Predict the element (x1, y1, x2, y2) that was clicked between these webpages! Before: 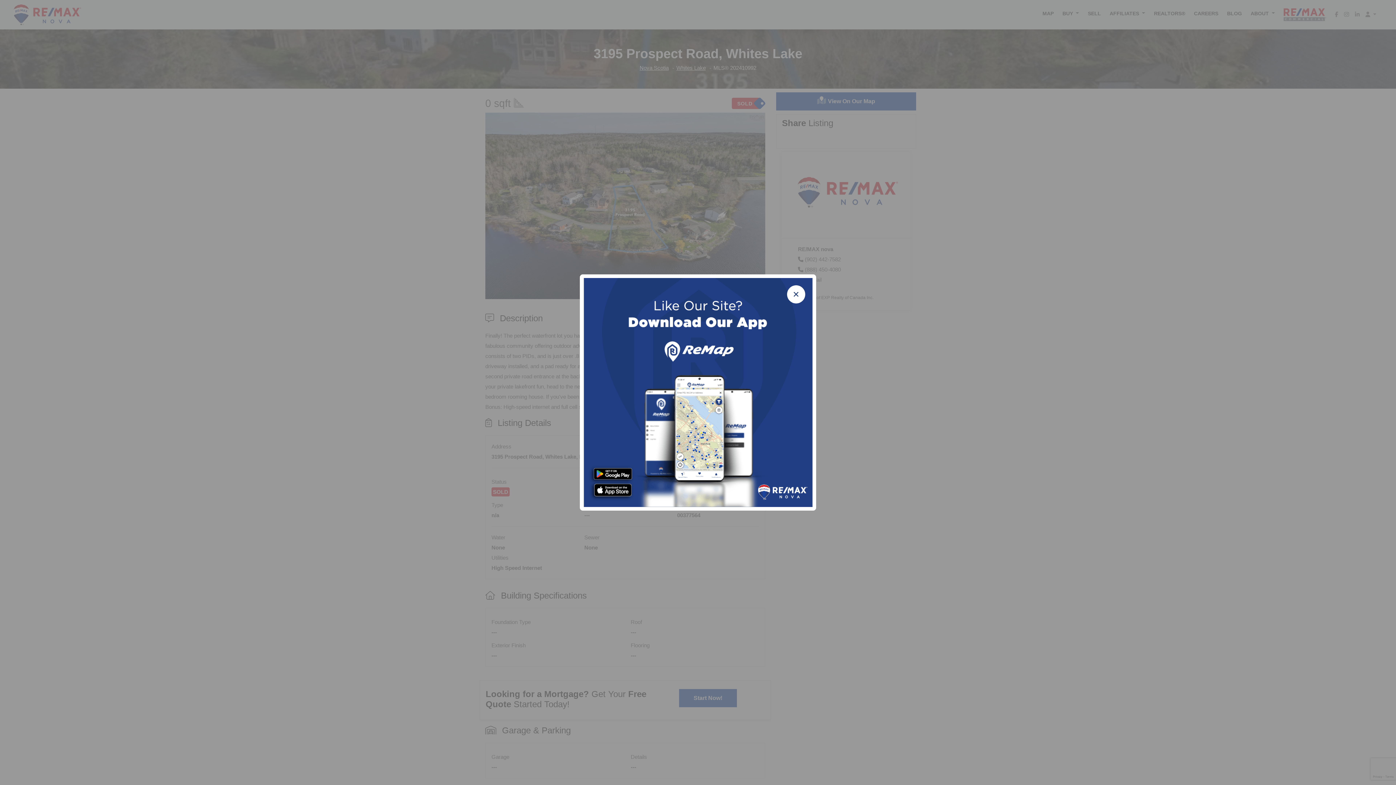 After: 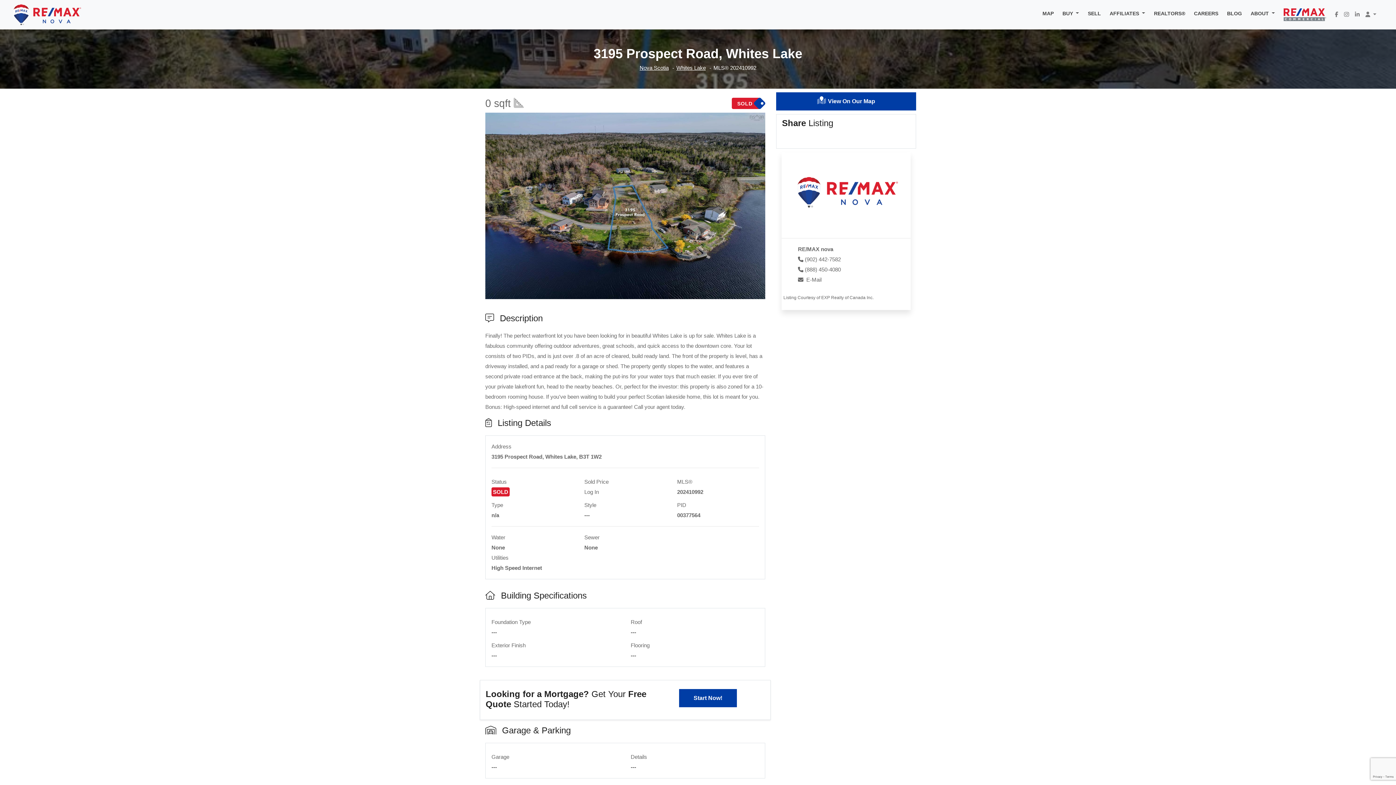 Action: bbox: (787, 285, 805, 303) label: ×